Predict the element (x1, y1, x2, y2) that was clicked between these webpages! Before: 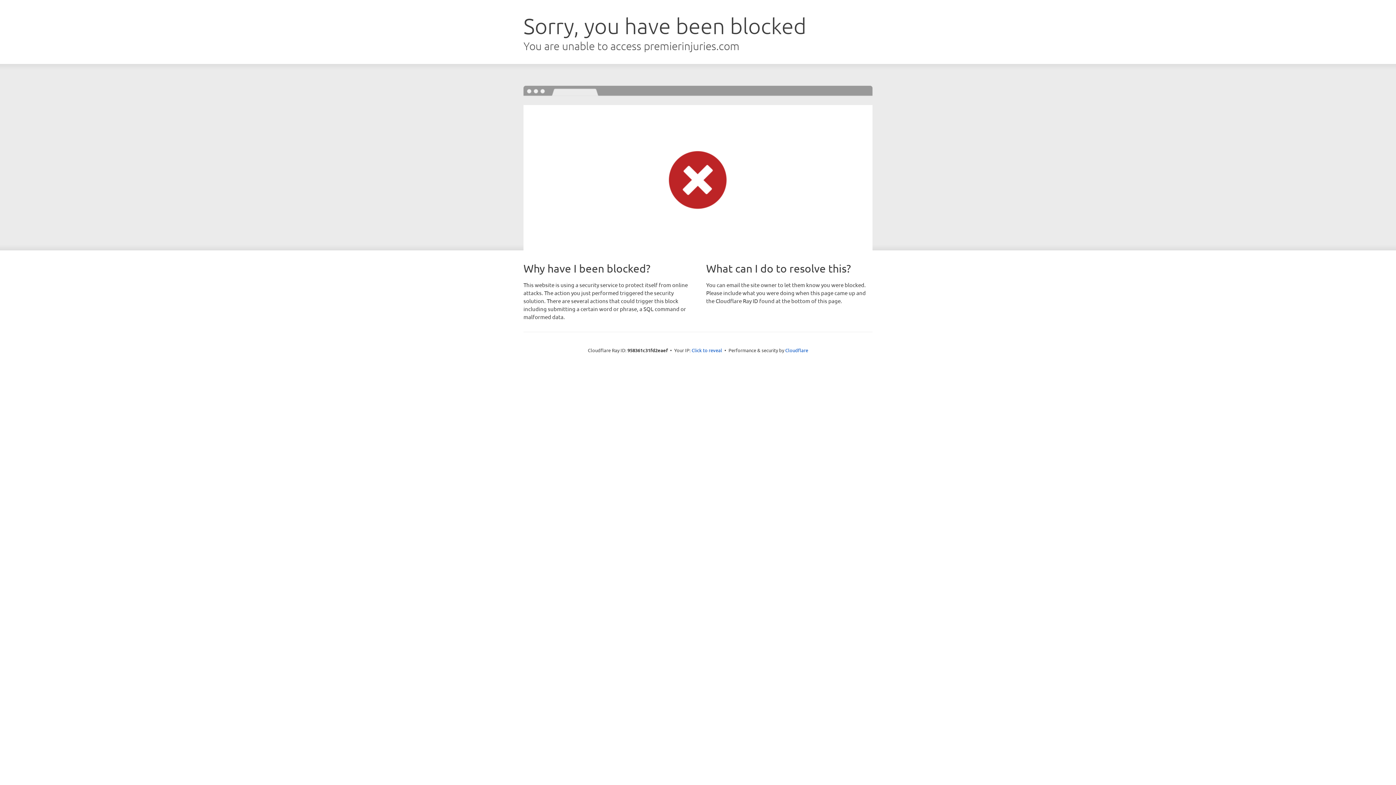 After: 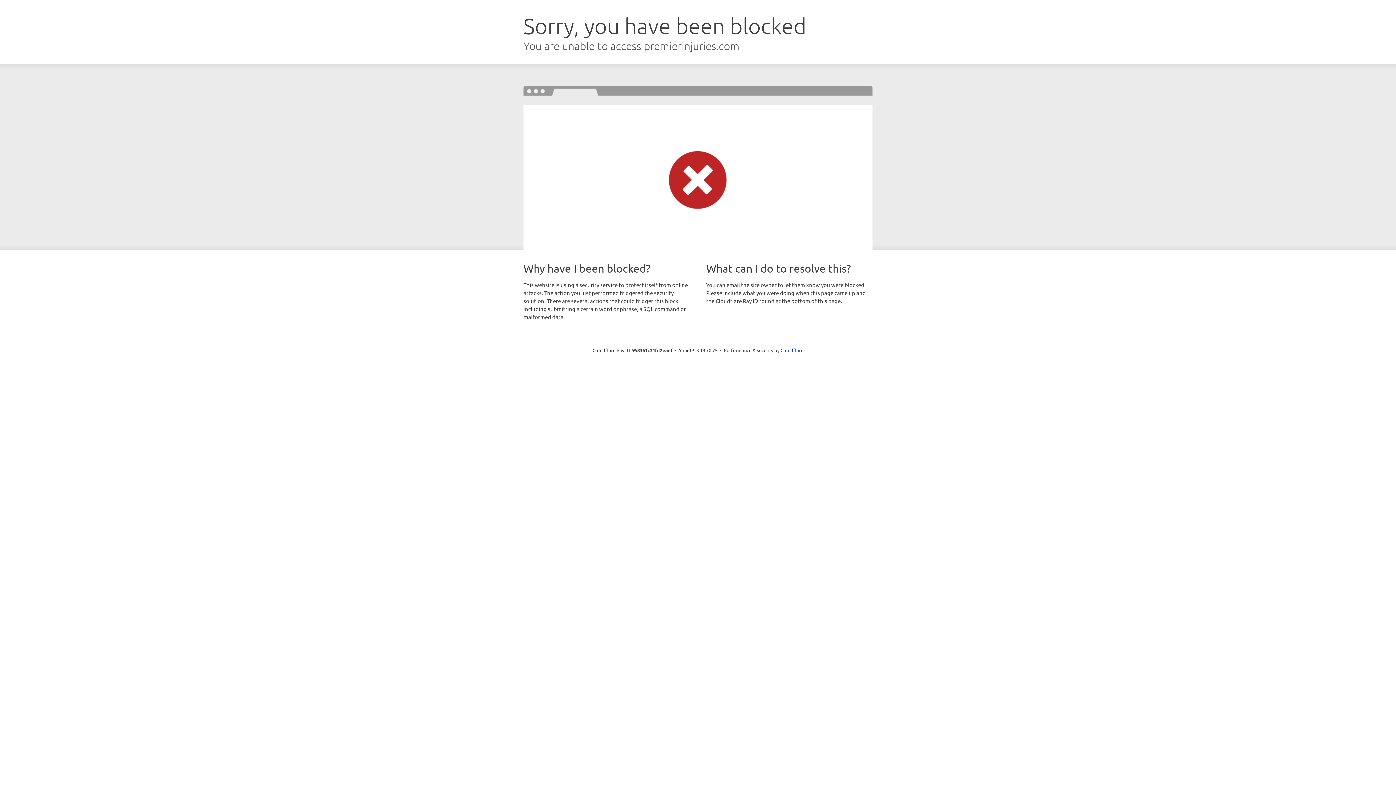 Action: bbox: (691, 346, 722, 353) label: Click to reveal